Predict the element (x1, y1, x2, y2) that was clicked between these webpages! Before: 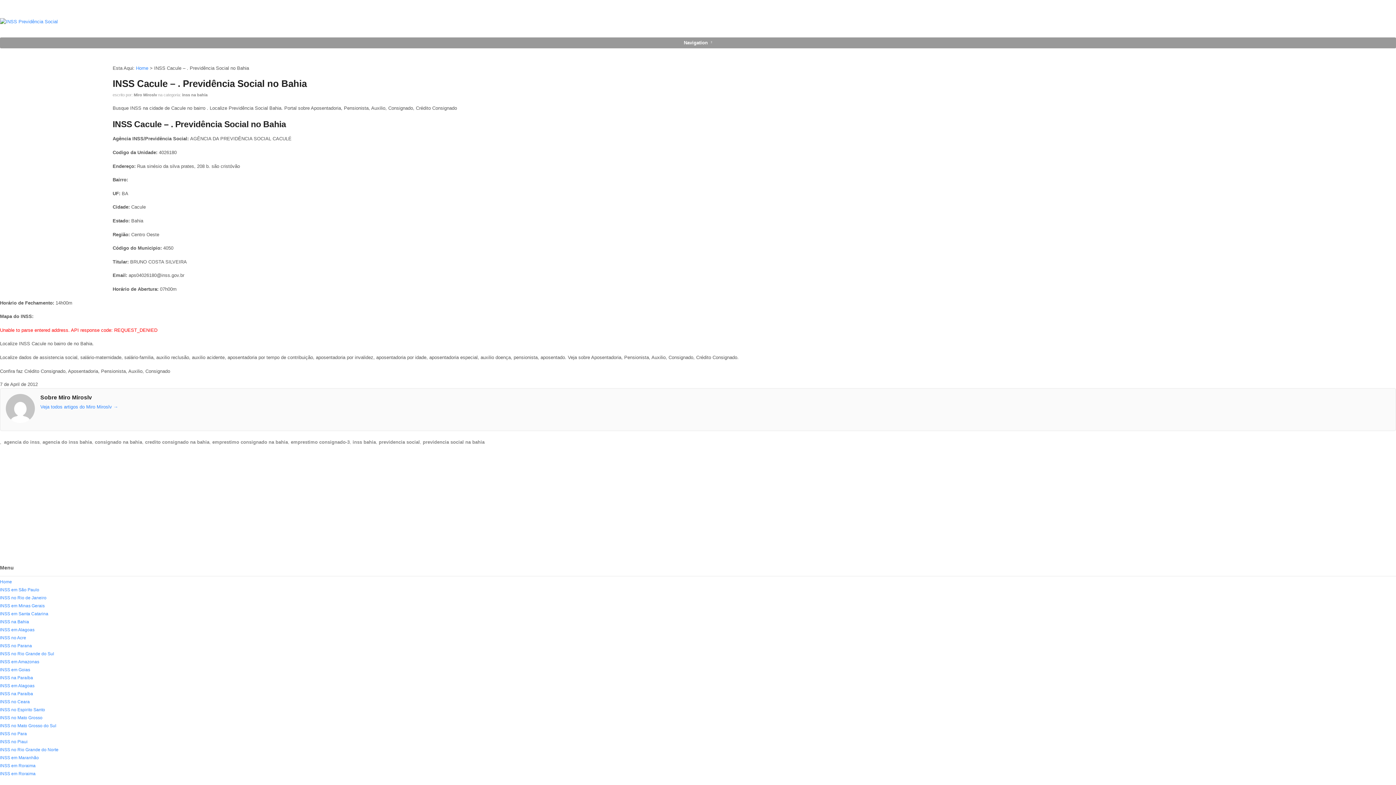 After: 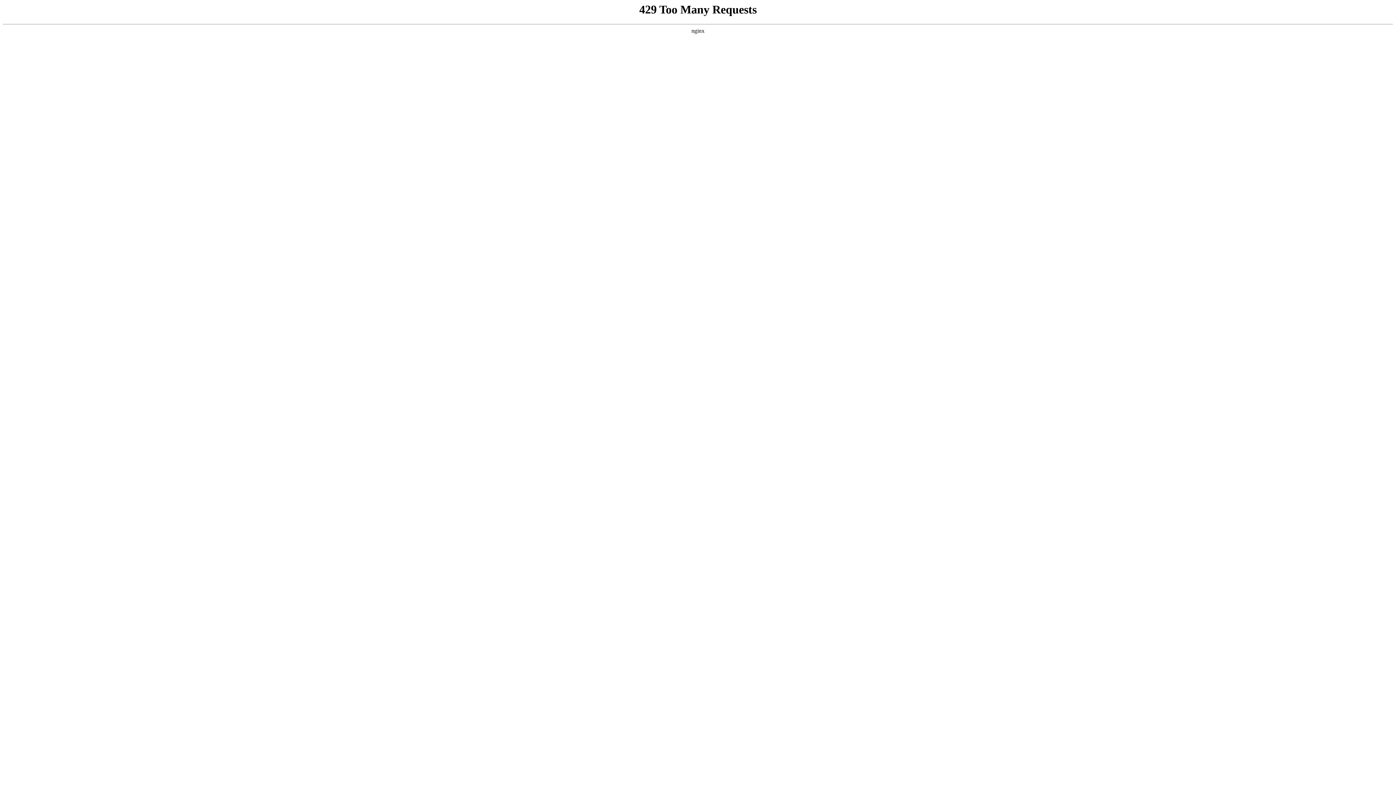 Action: label: INSS no Mato Grosso bbox: (0, 715, 42, 720)